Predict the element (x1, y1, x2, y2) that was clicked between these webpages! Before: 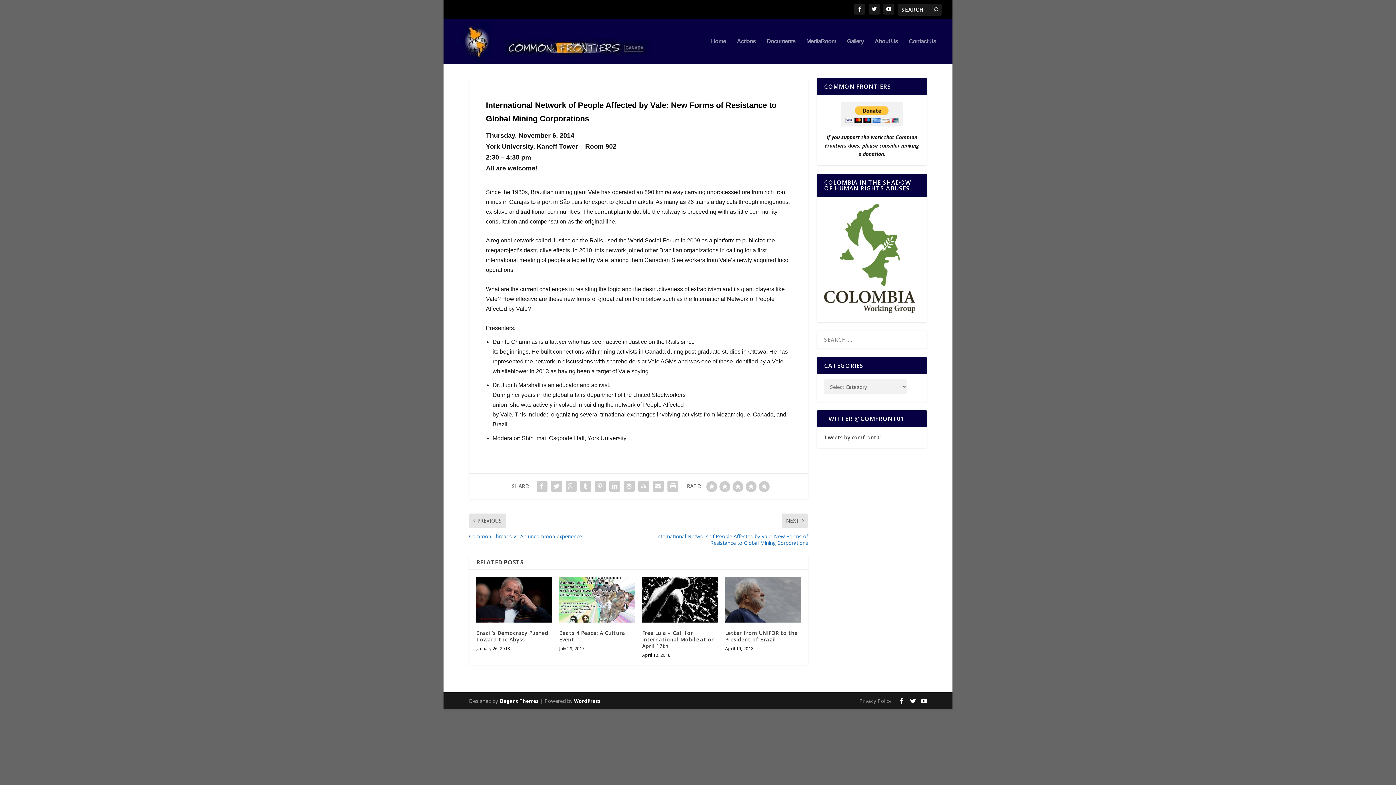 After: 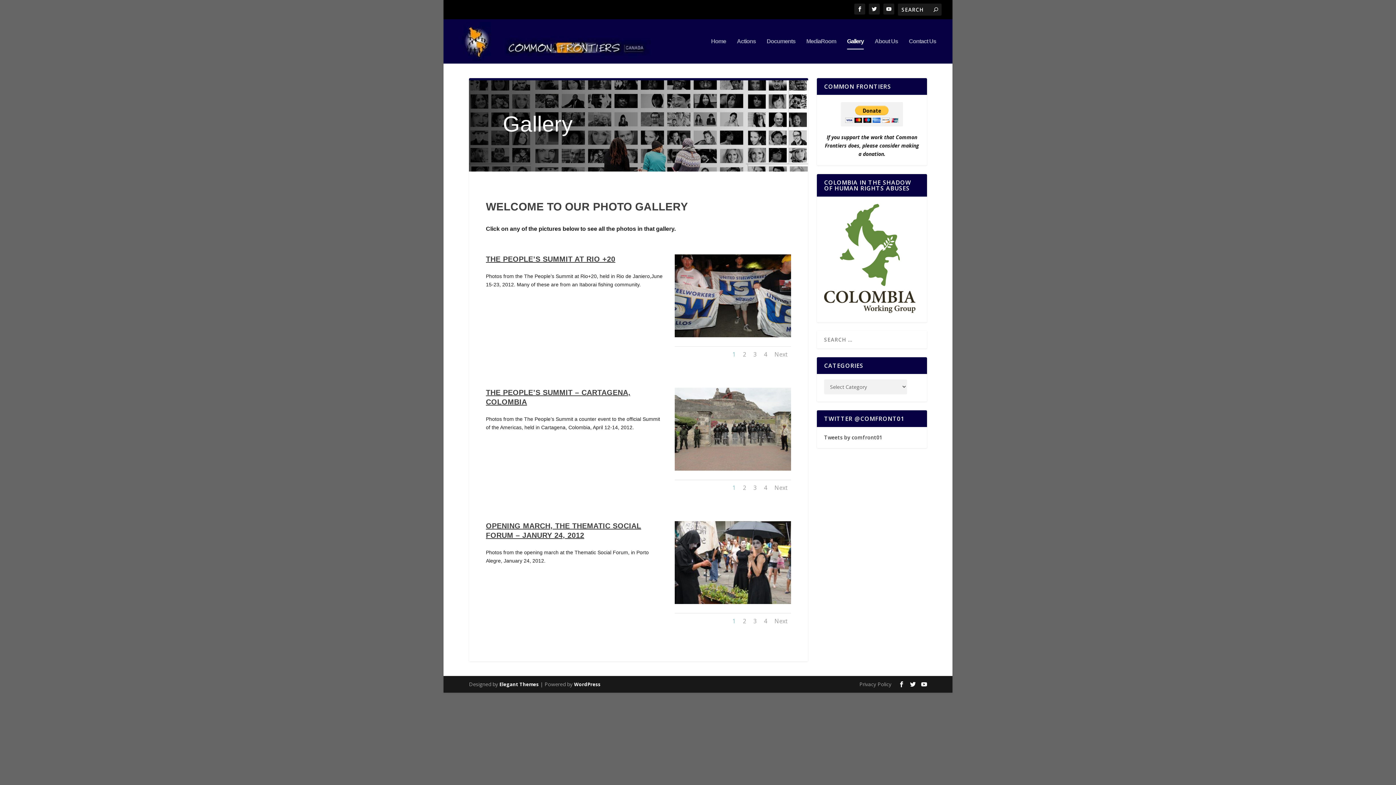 Action: bbox: (847, 38, 864, 63) label: Gallery